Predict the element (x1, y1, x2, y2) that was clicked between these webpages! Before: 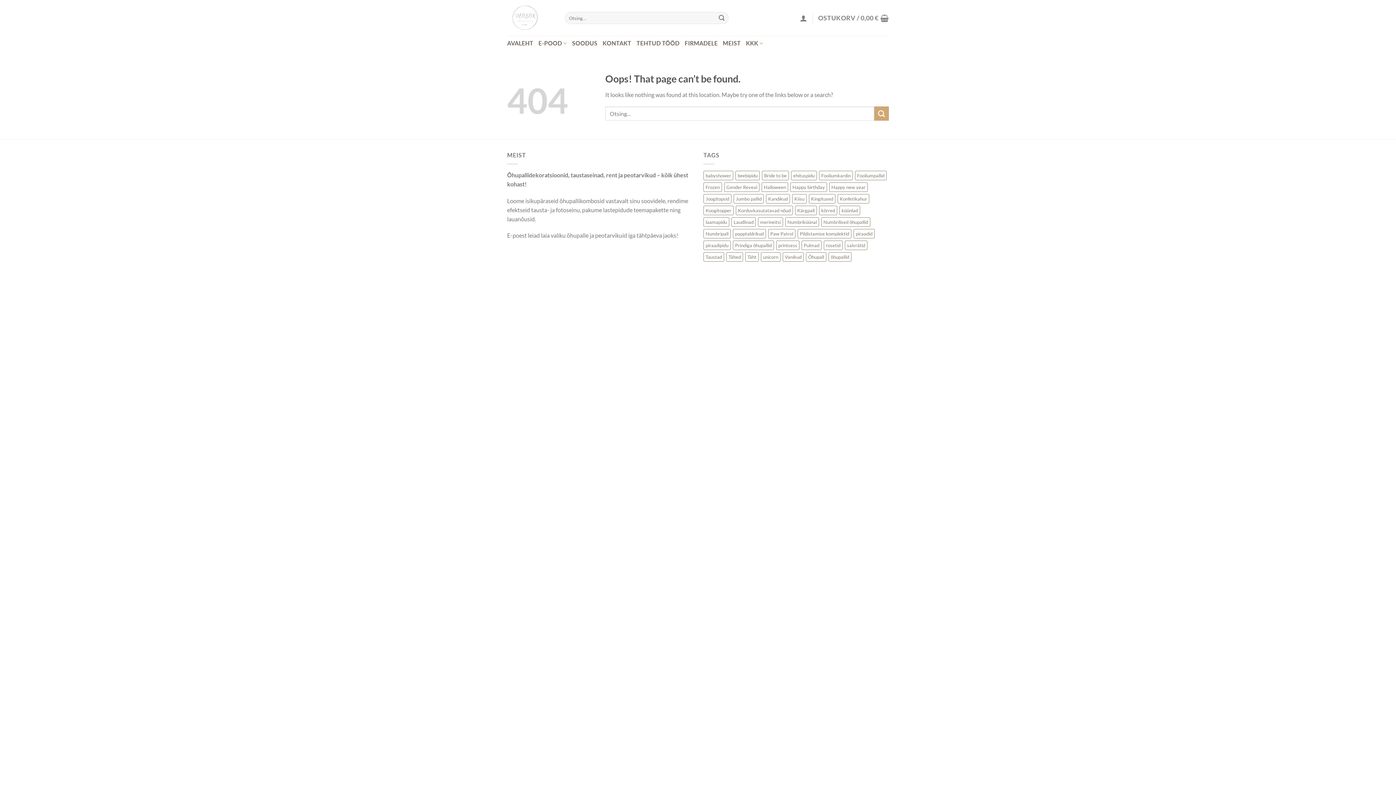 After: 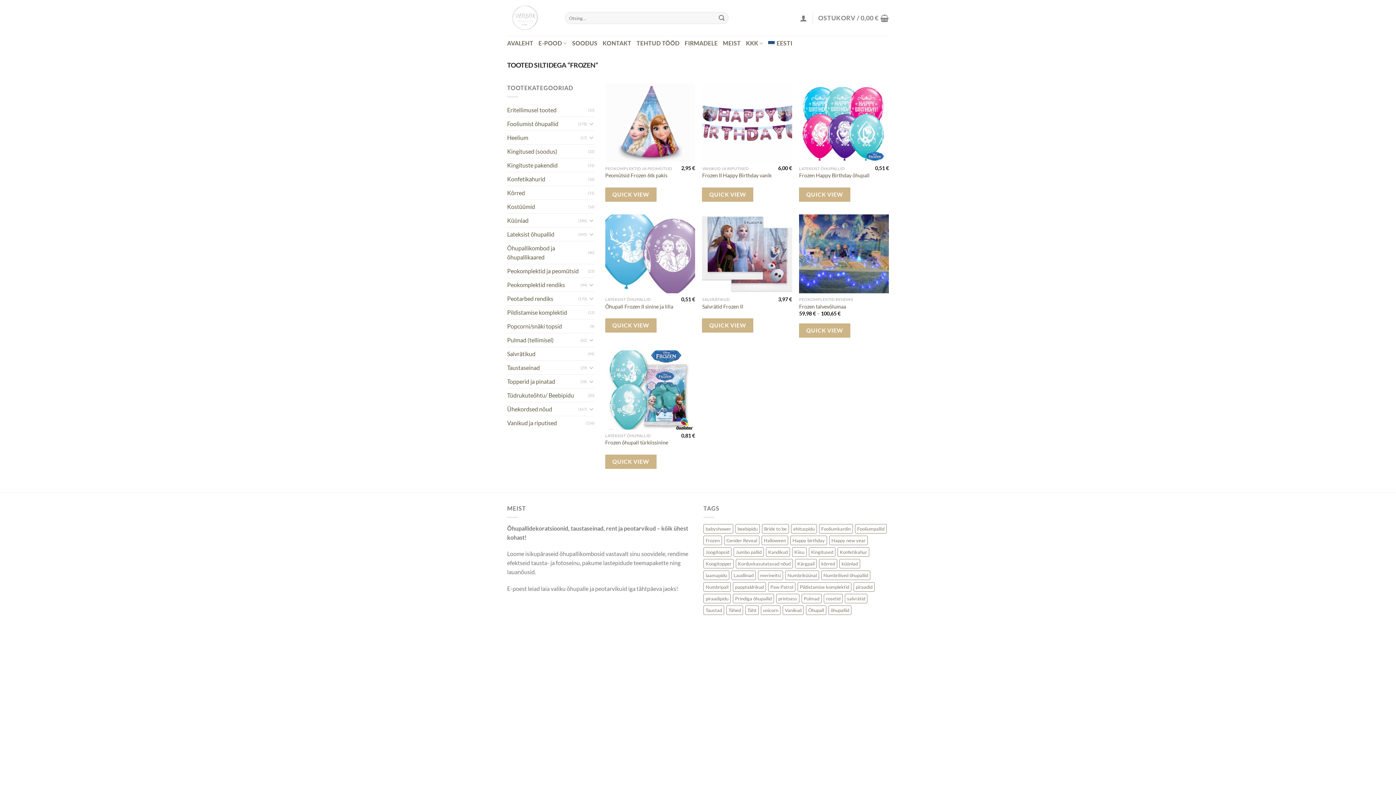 Action: label: Frozen (7 toodet) bbox: (703, 182, 722, 191)